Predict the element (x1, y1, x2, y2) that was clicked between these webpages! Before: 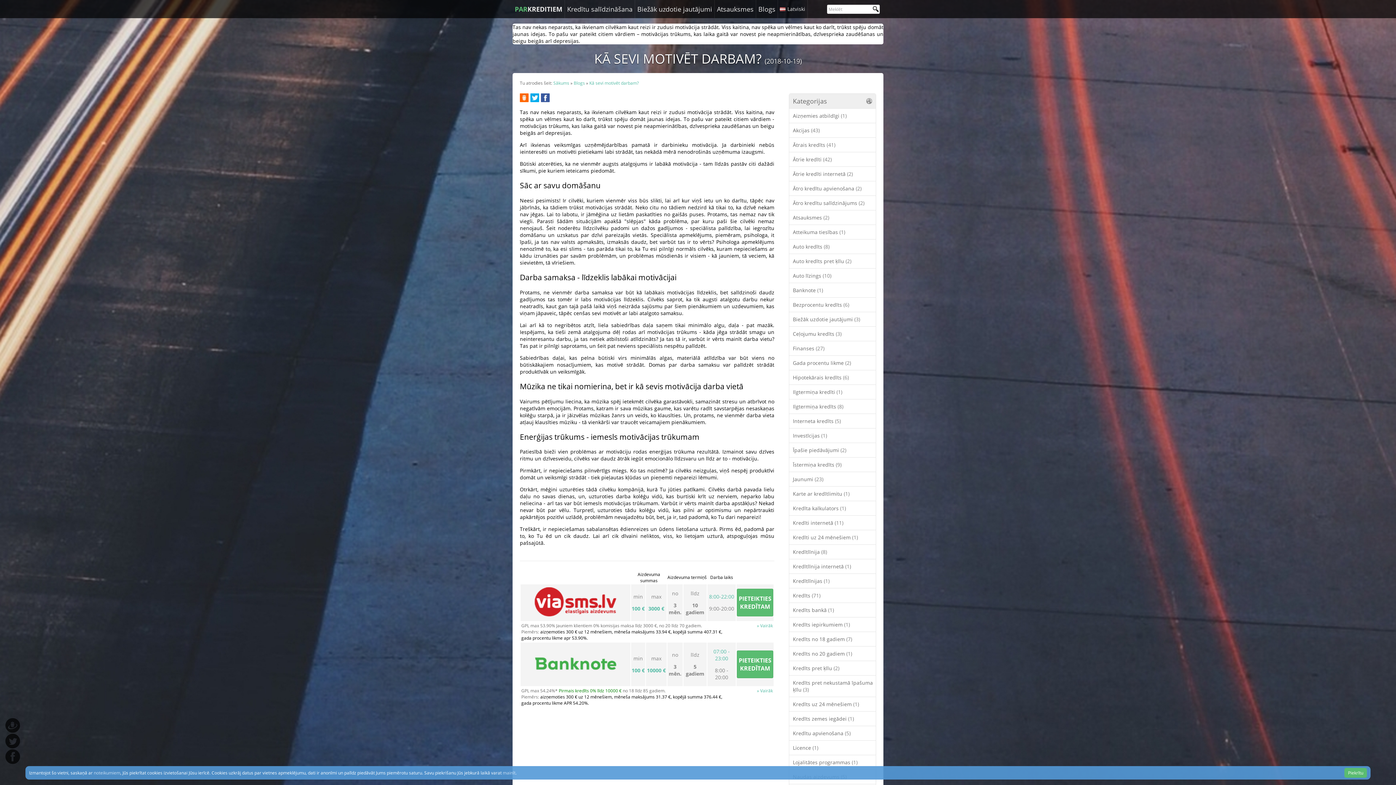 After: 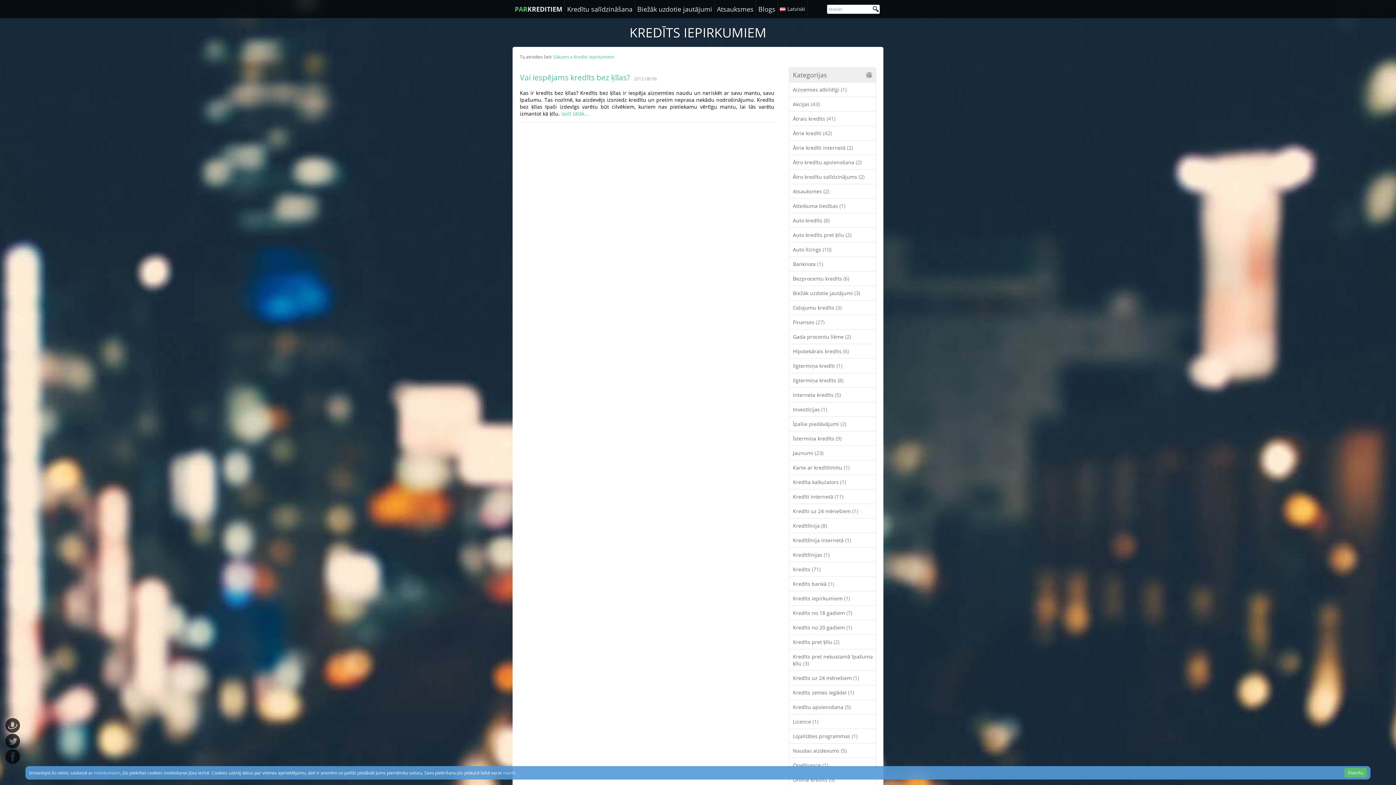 Action: label: Kredīts iepirkumiem (1) bbox: (789, 617, 876, 632)